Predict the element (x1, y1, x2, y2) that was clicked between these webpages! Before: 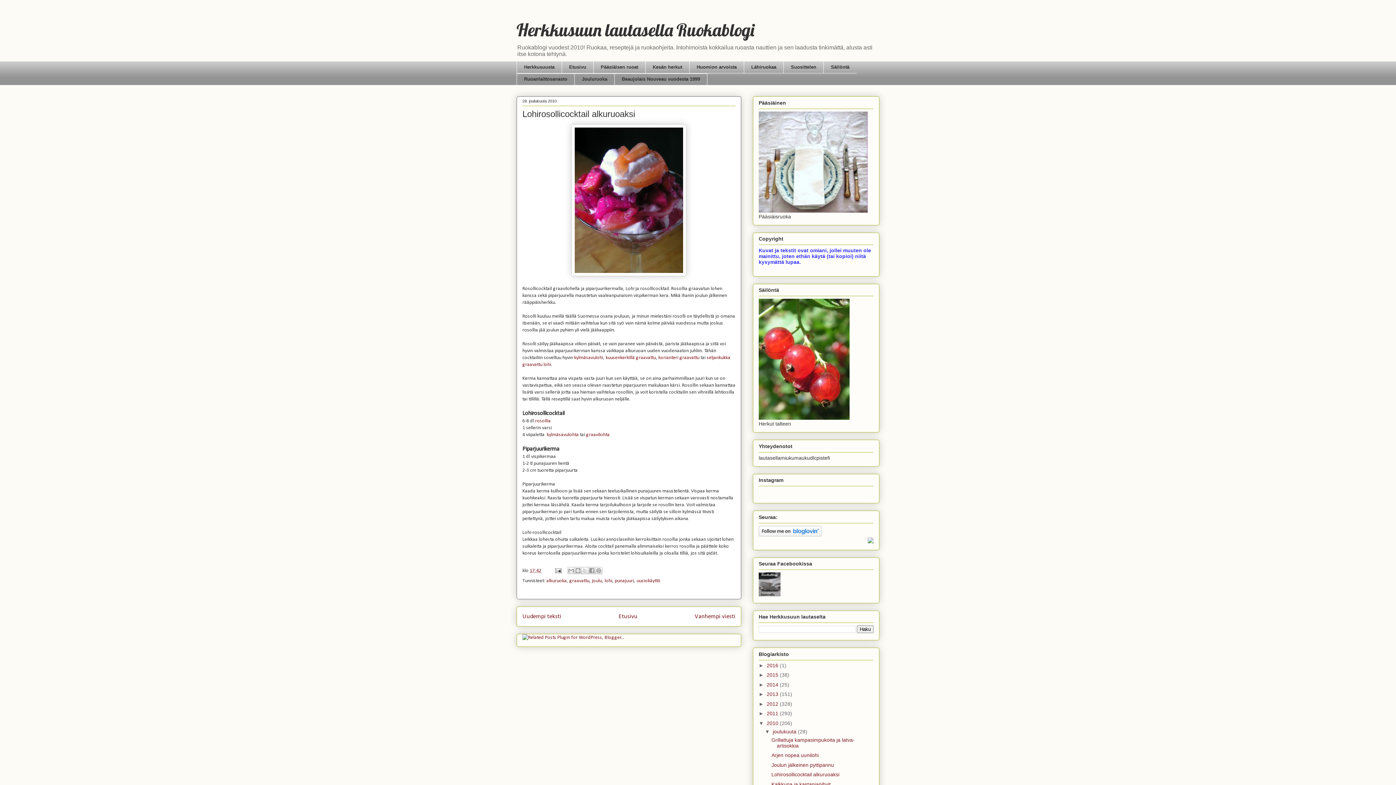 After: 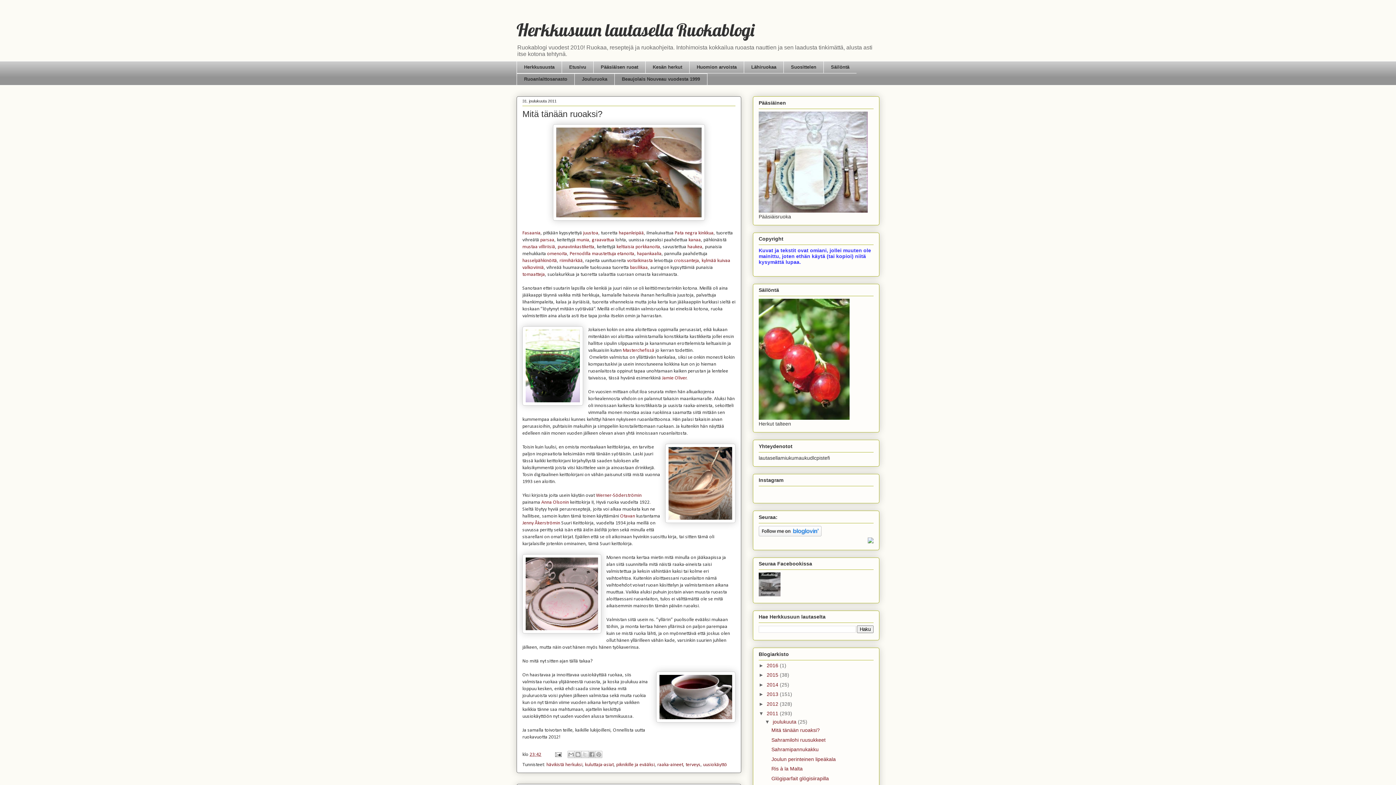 Action: label: 2011  bbox: (766, 710, 780, 716)